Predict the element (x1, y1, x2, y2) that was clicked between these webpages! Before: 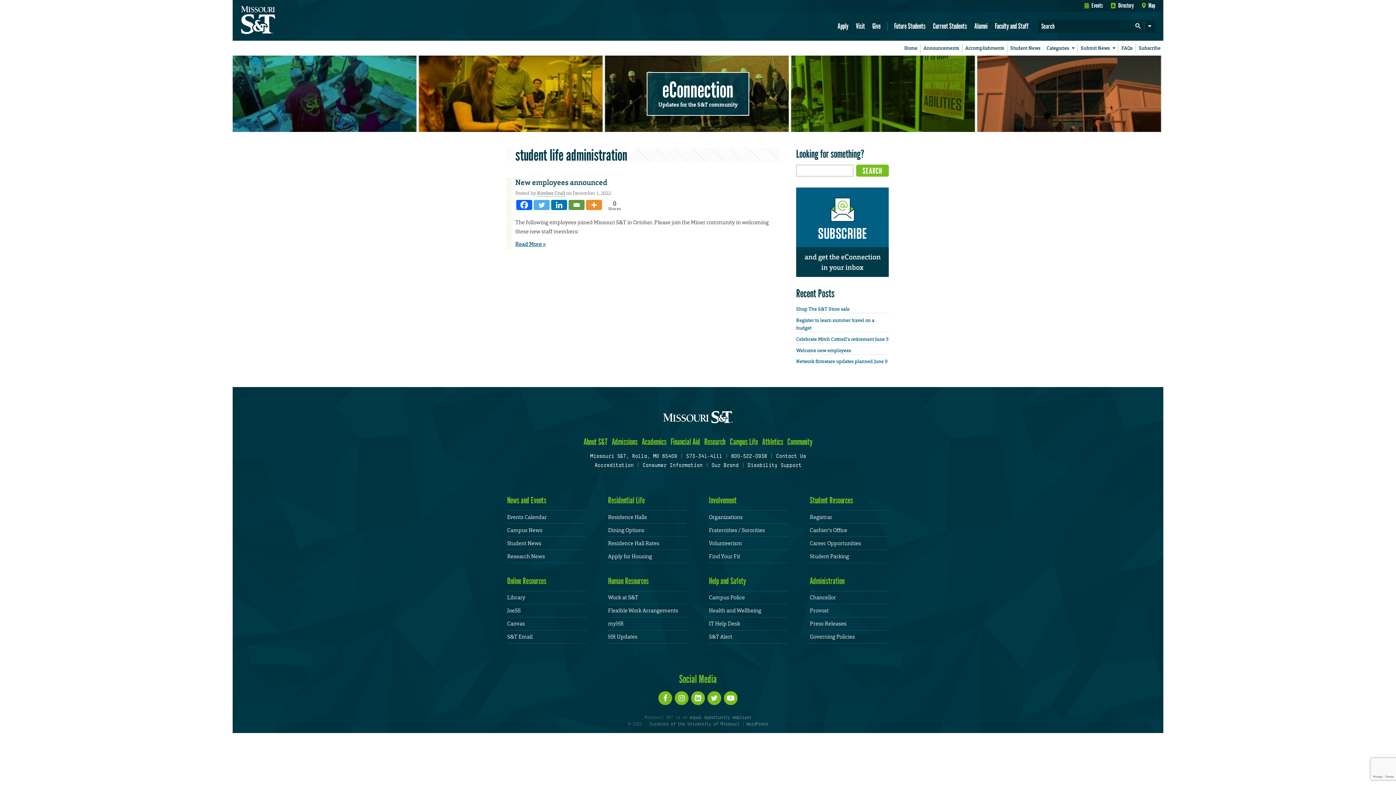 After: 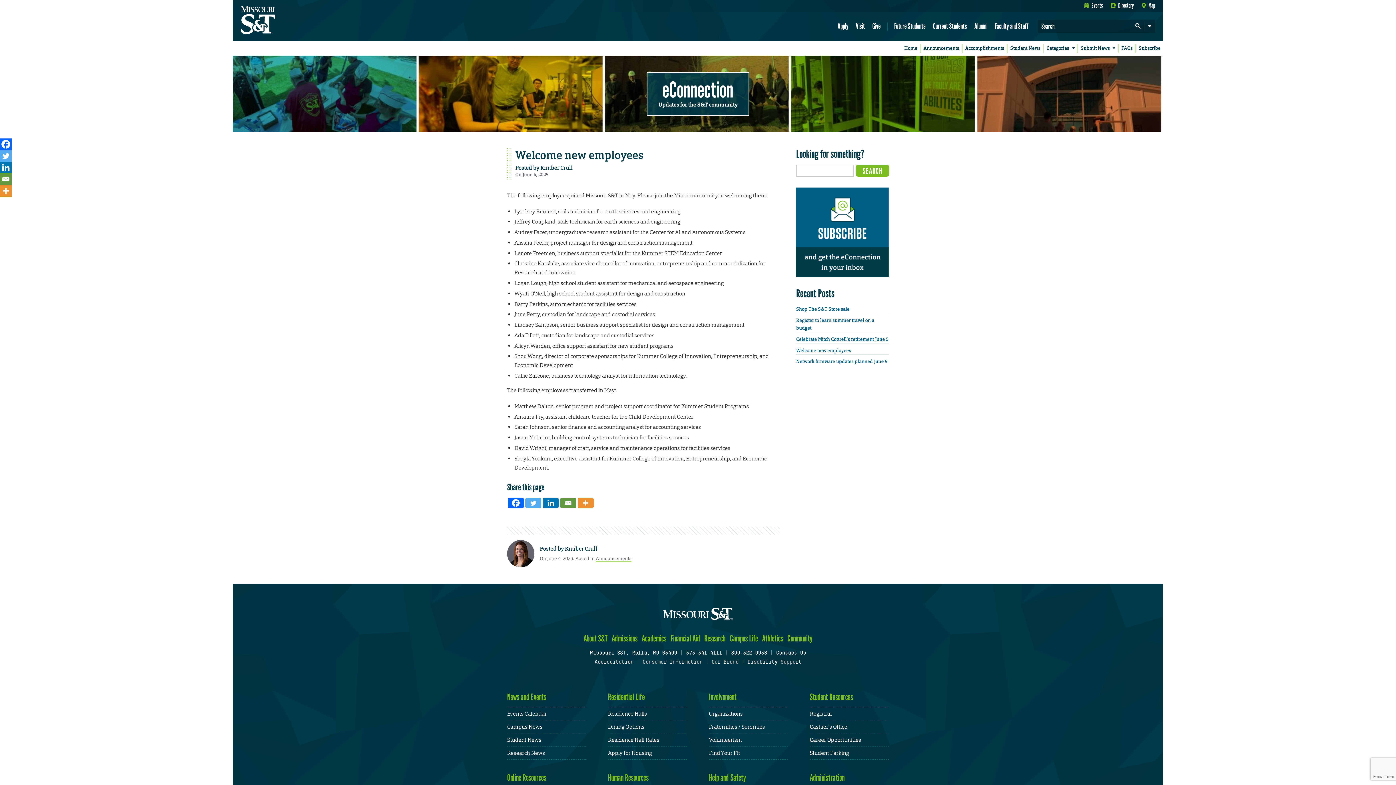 Action: bbox: (796, 347, 851, 353) label: Welcome new employees